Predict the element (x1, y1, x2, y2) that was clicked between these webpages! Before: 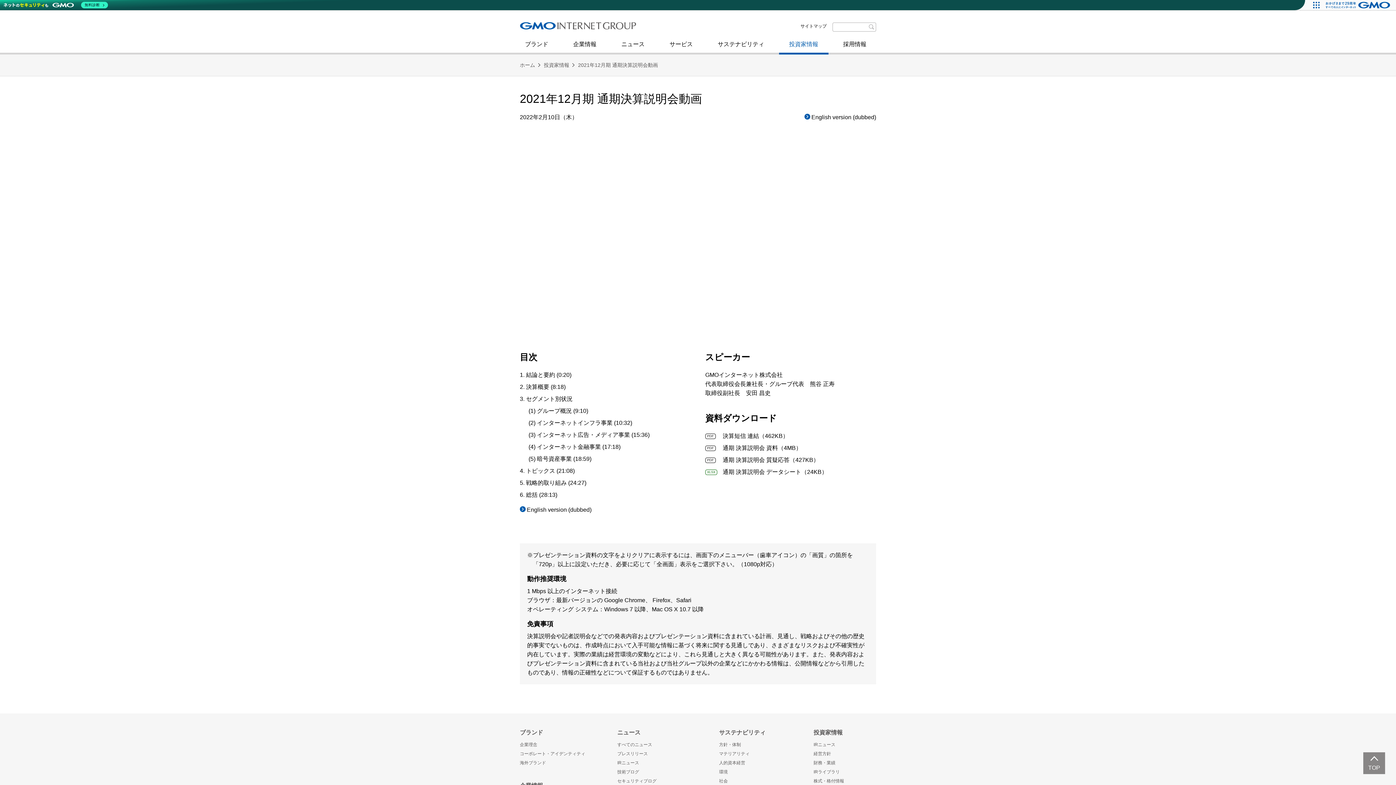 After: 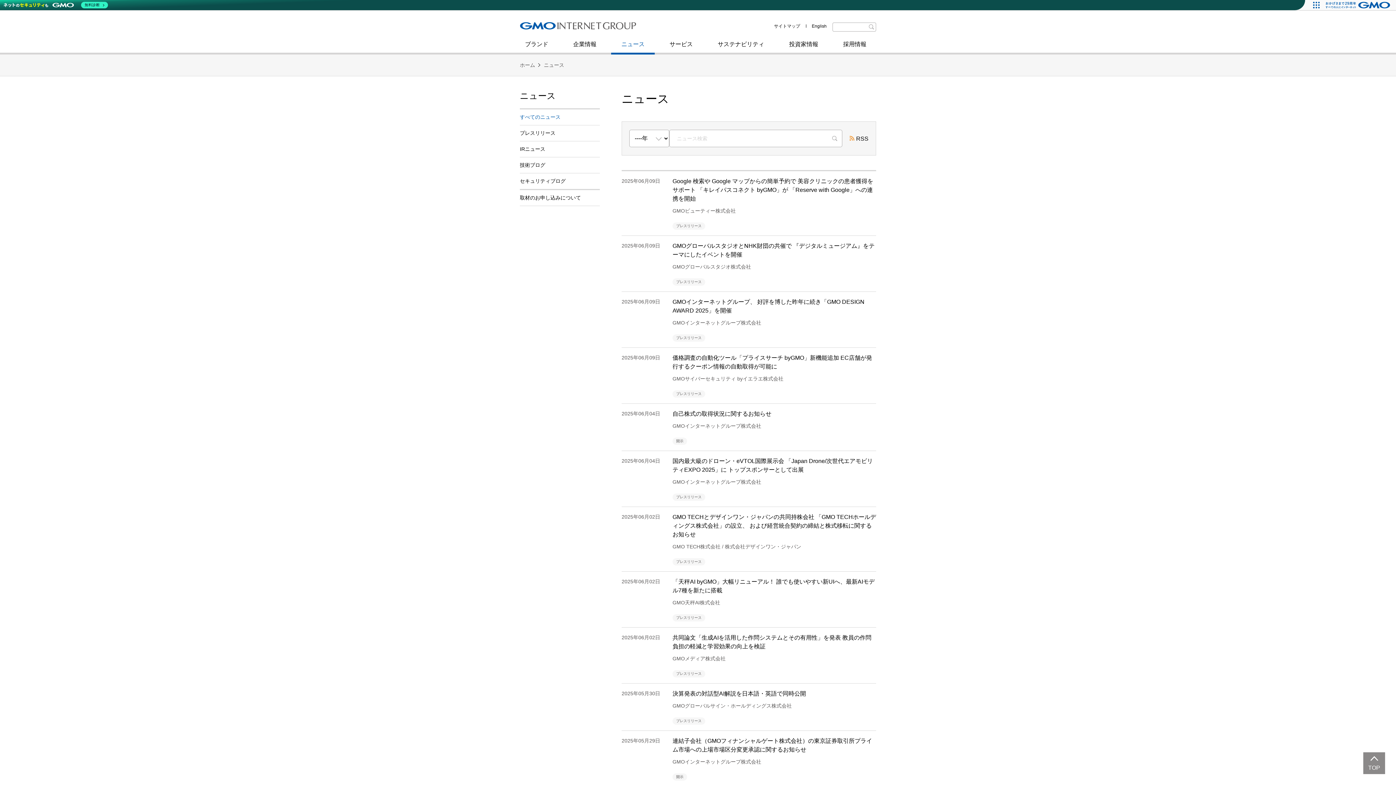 Action: label: すべてのニュース bbox: (617, 741, 652, 748)